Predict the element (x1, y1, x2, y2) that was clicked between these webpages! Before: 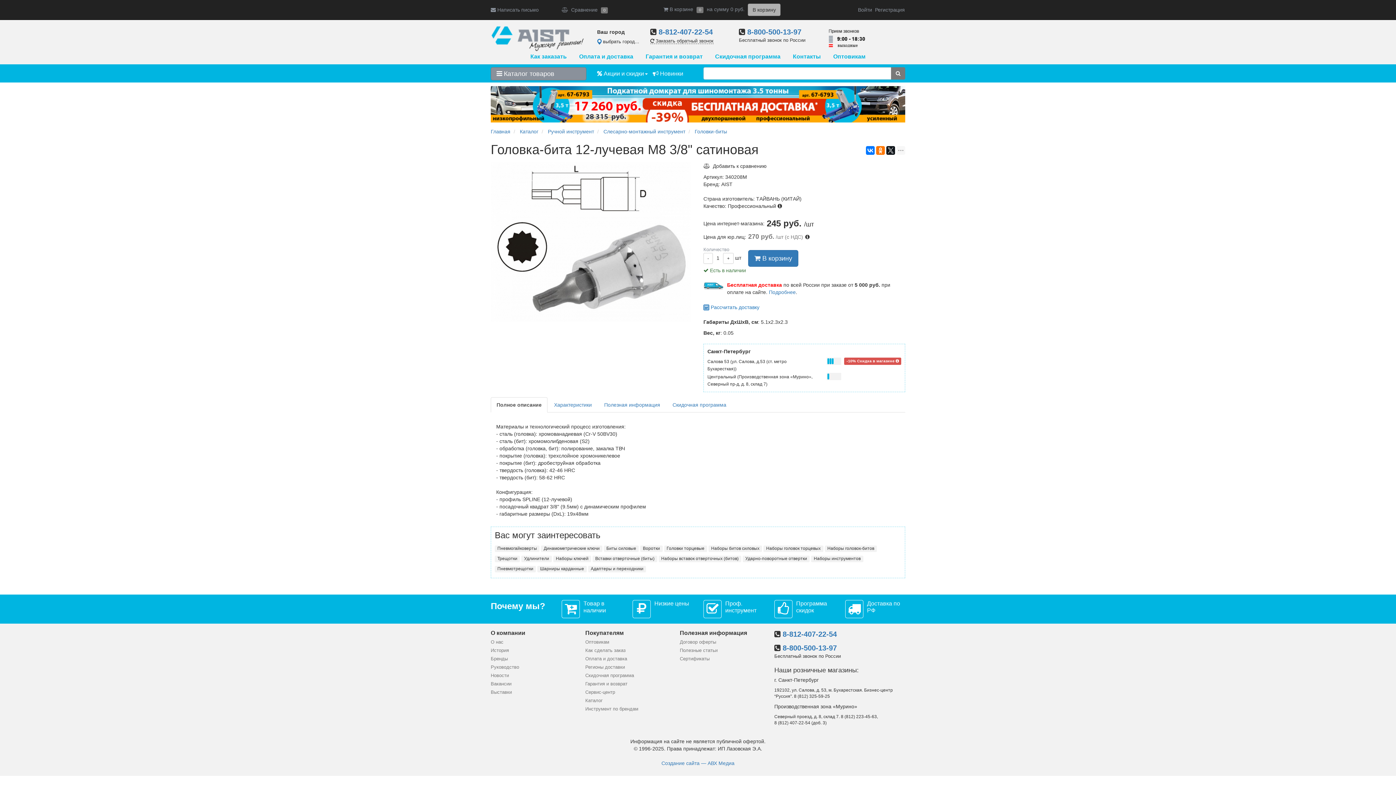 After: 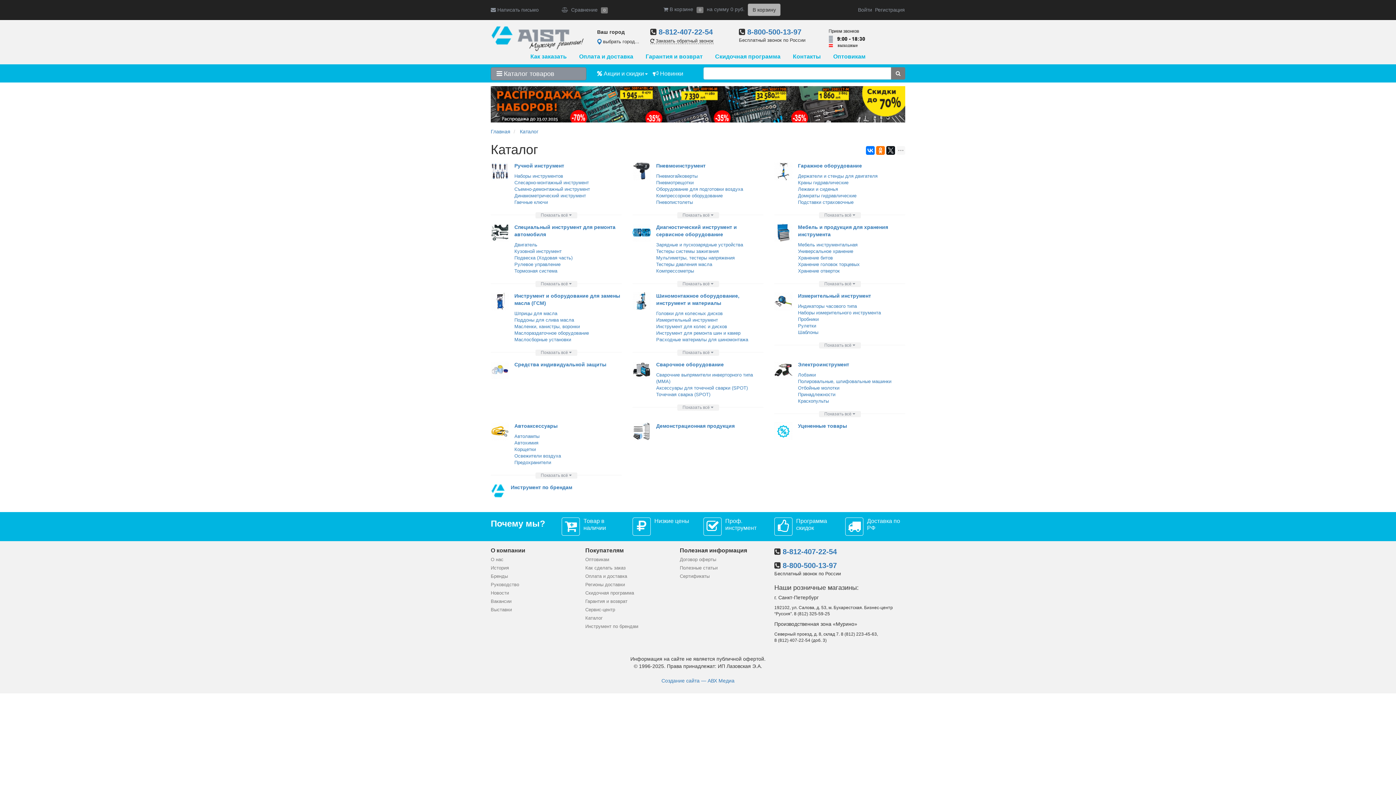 Action: label: Каталог bbox: (585, 698, 602, 703)